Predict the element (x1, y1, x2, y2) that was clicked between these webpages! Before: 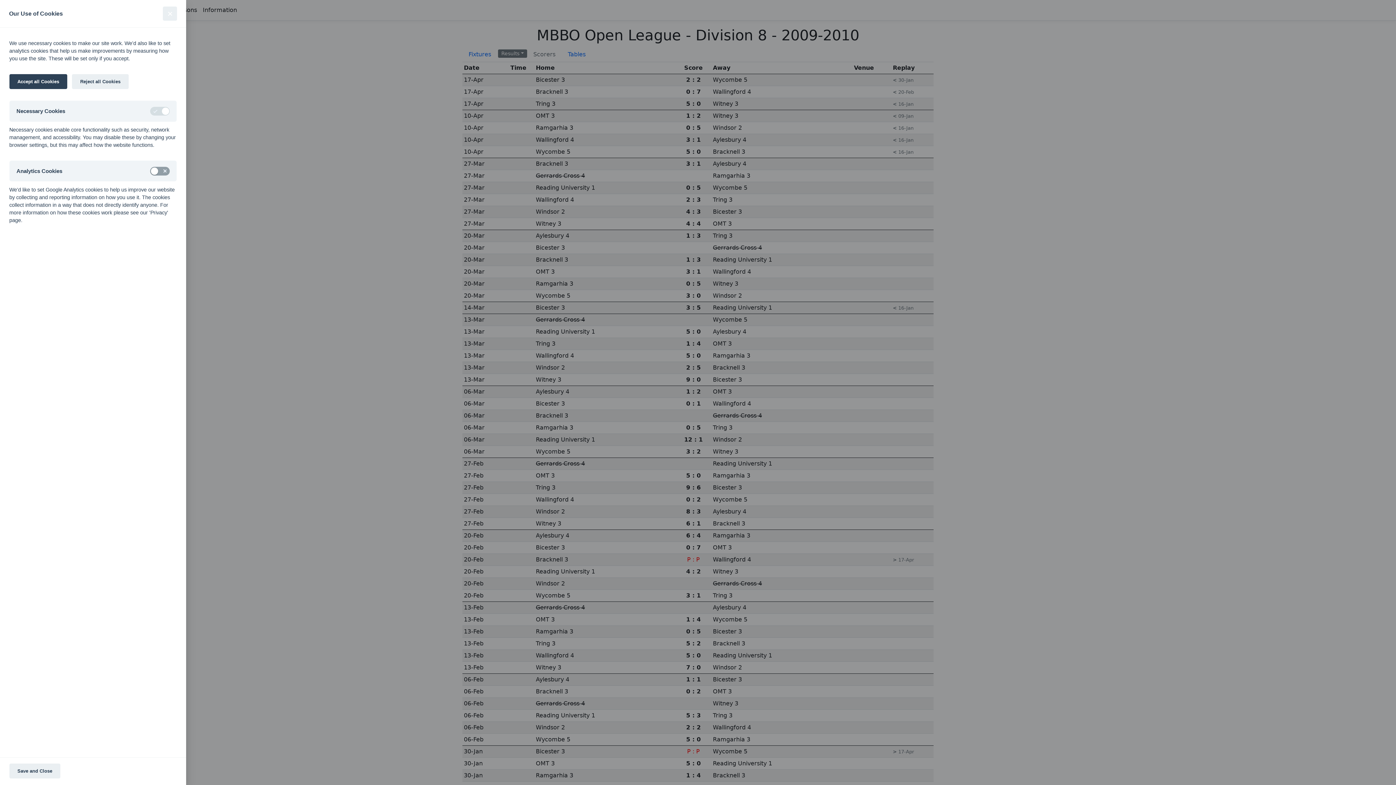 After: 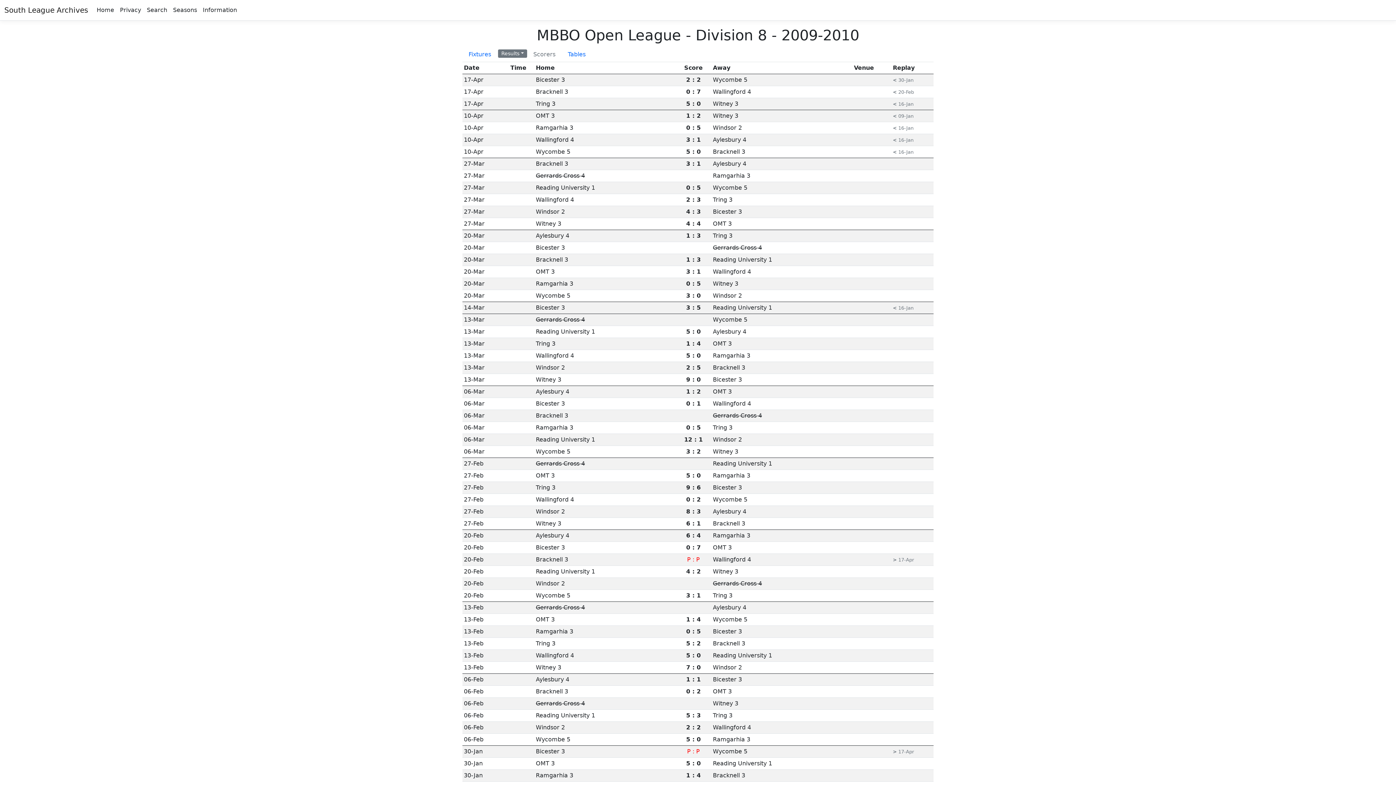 Action: label: Accept all Cookies bbox: (9, 74, 67, 89)